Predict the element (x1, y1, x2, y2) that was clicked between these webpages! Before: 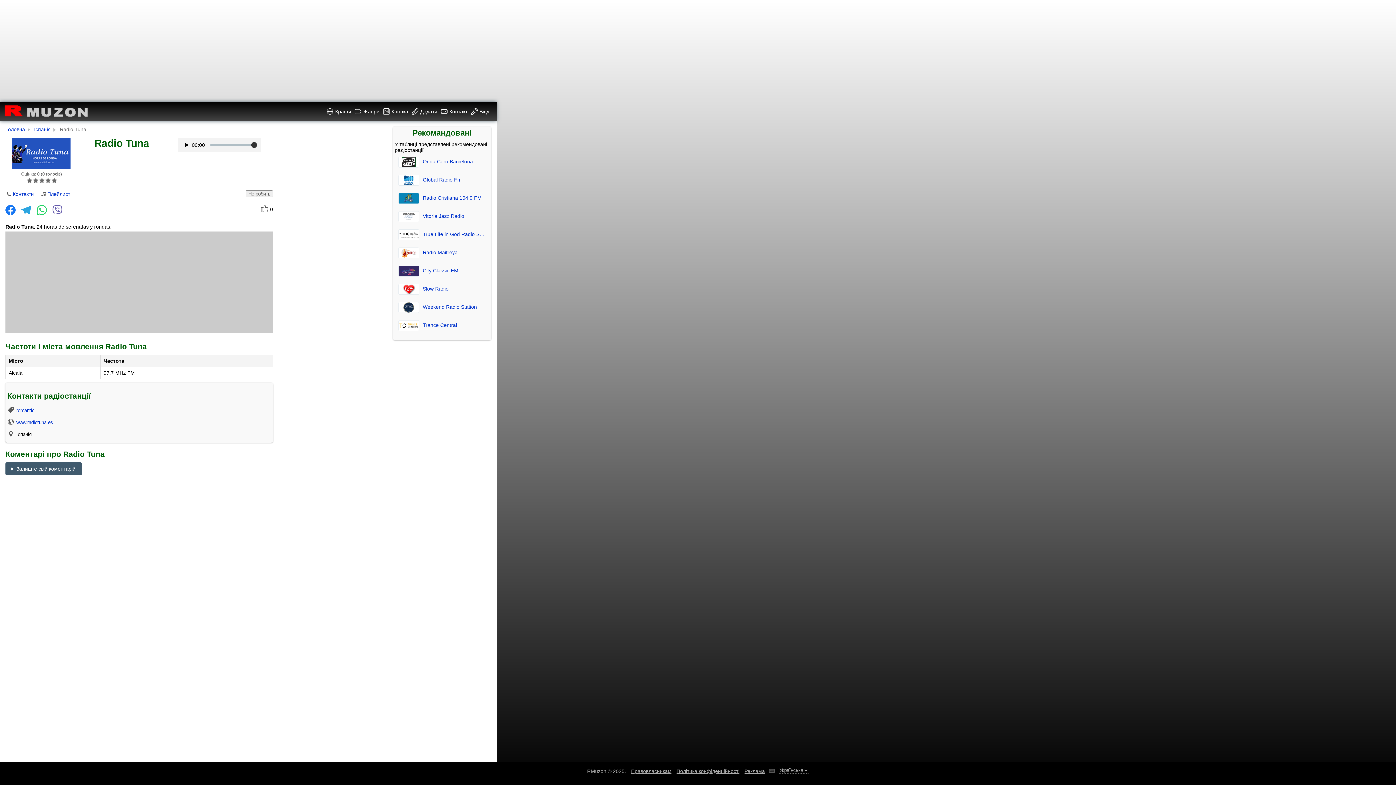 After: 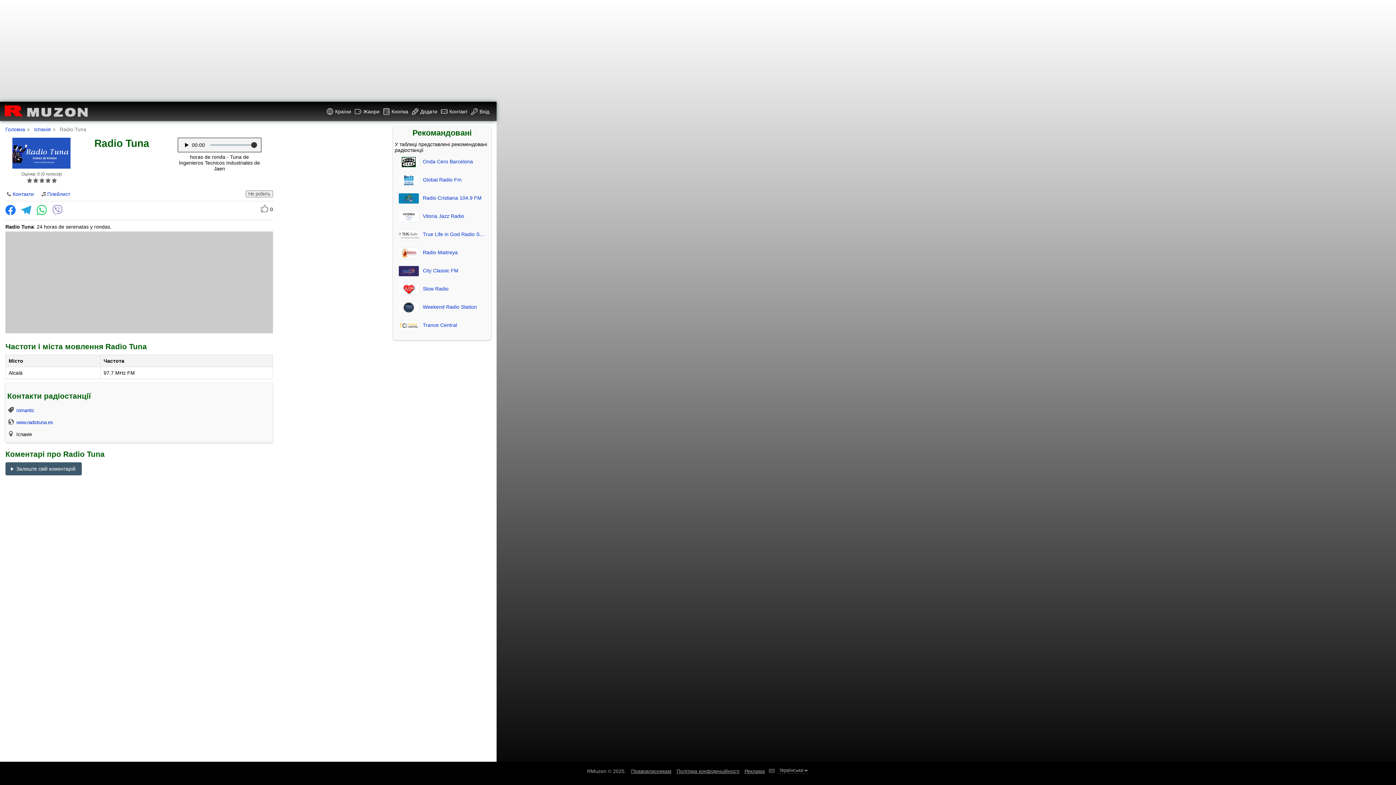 Action: bbox: (52, 205, 68, 215)